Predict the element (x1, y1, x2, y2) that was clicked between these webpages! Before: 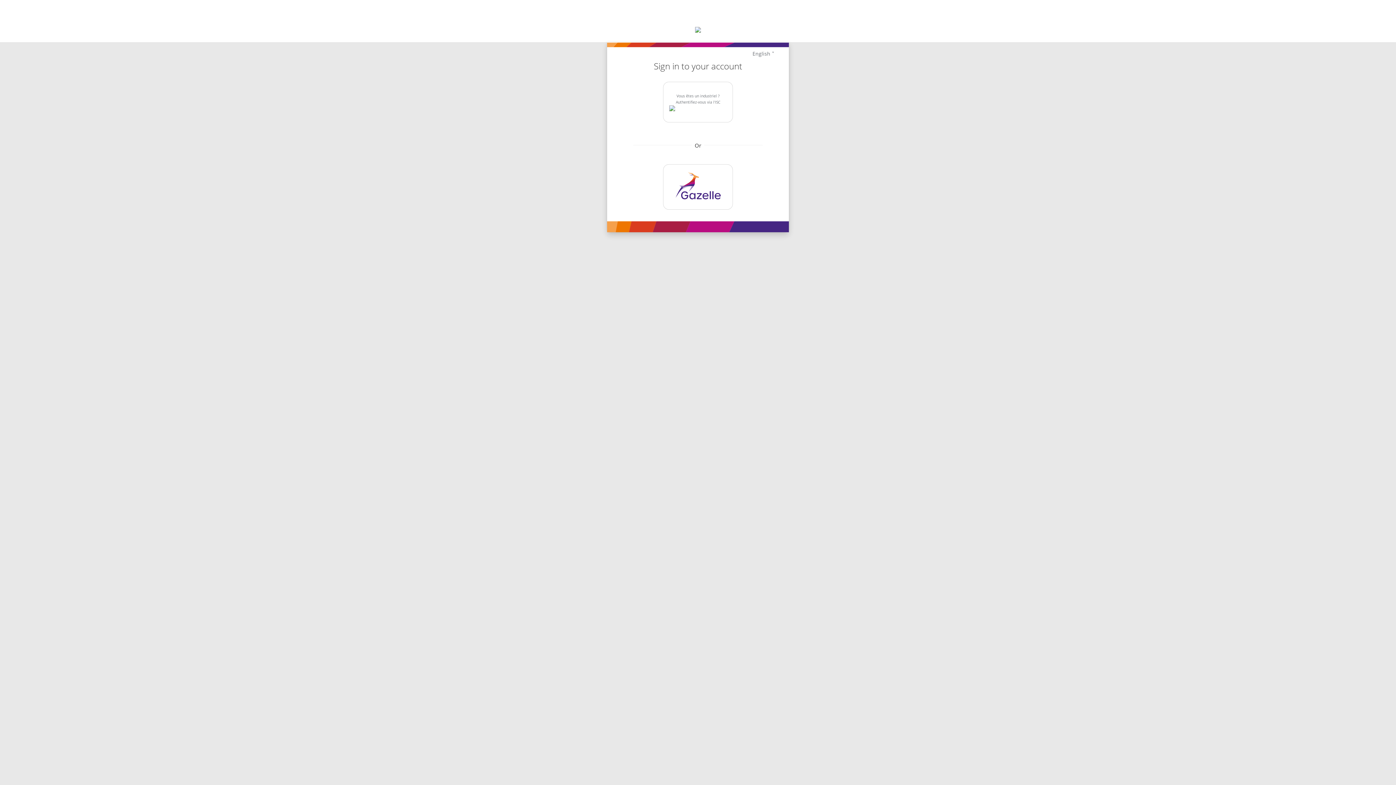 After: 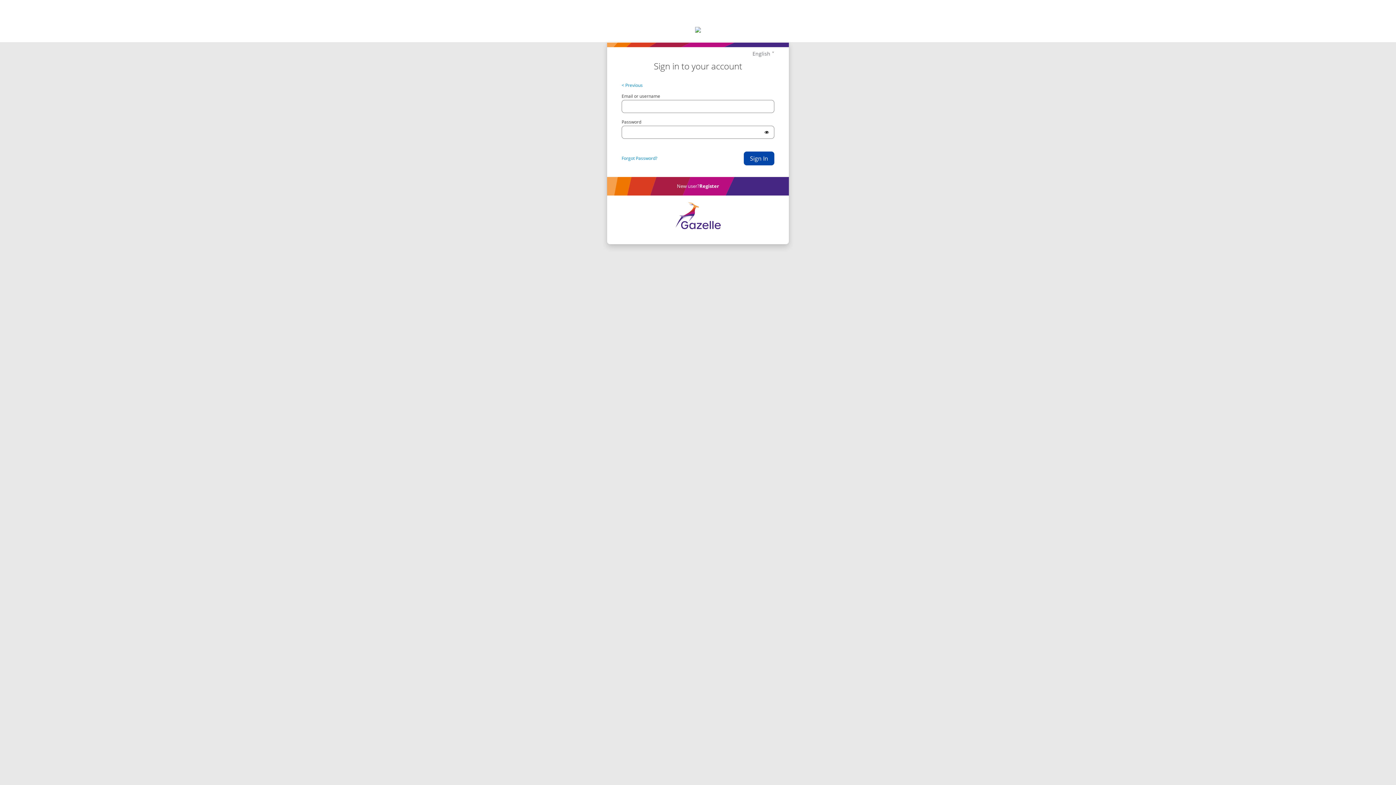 Action: bbox: (663, 164, 733, 209)